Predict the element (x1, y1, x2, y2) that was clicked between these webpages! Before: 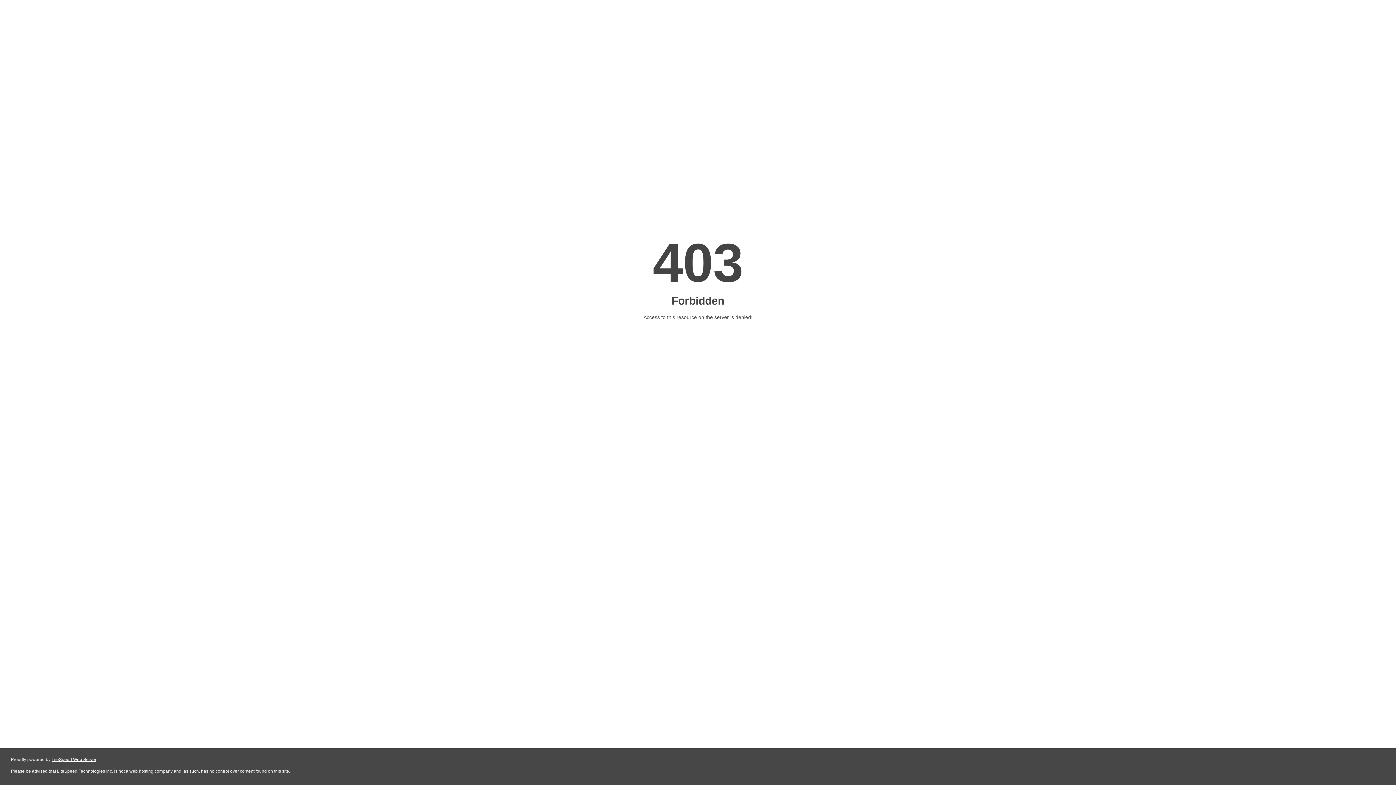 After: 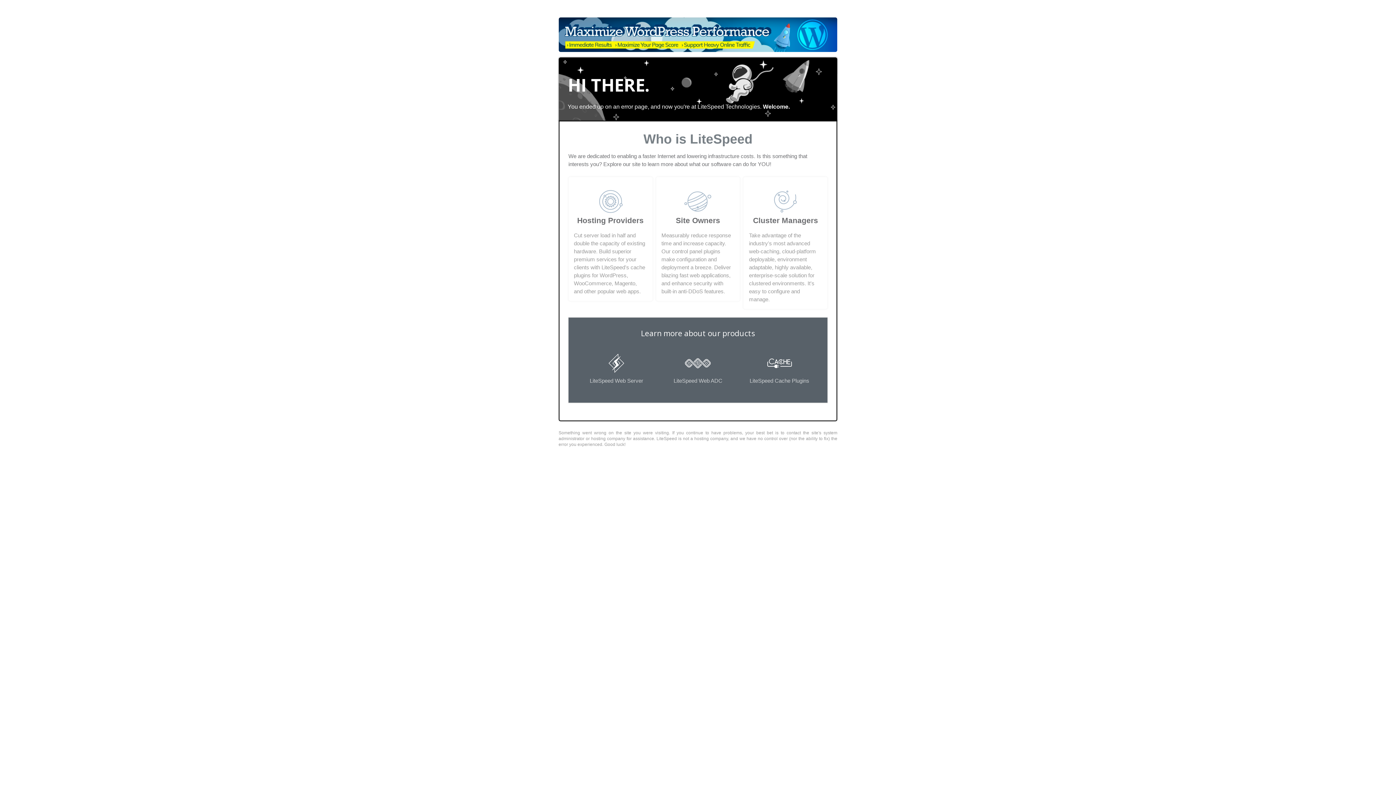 Action: bbox: (51, 757, 96, 762) label: LiteSpeed Web Server